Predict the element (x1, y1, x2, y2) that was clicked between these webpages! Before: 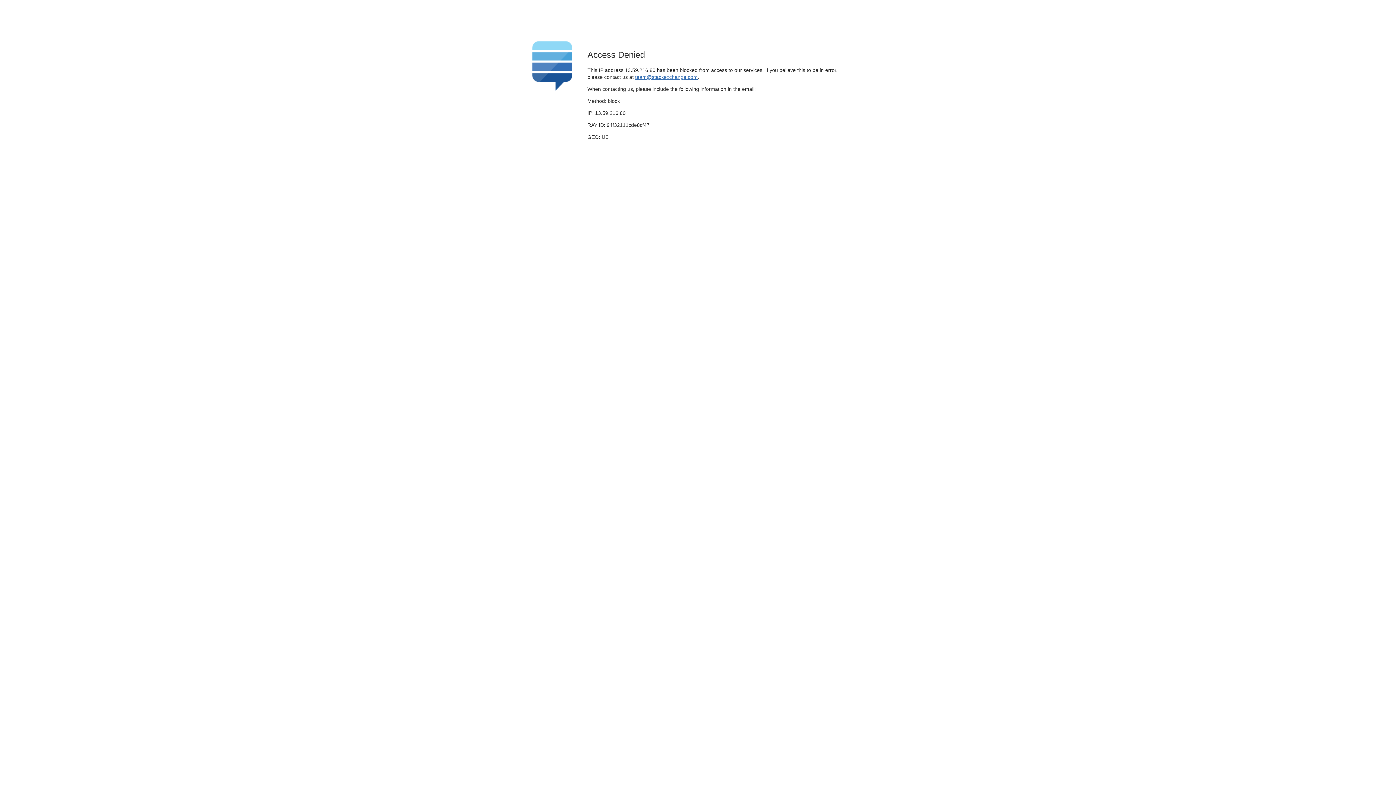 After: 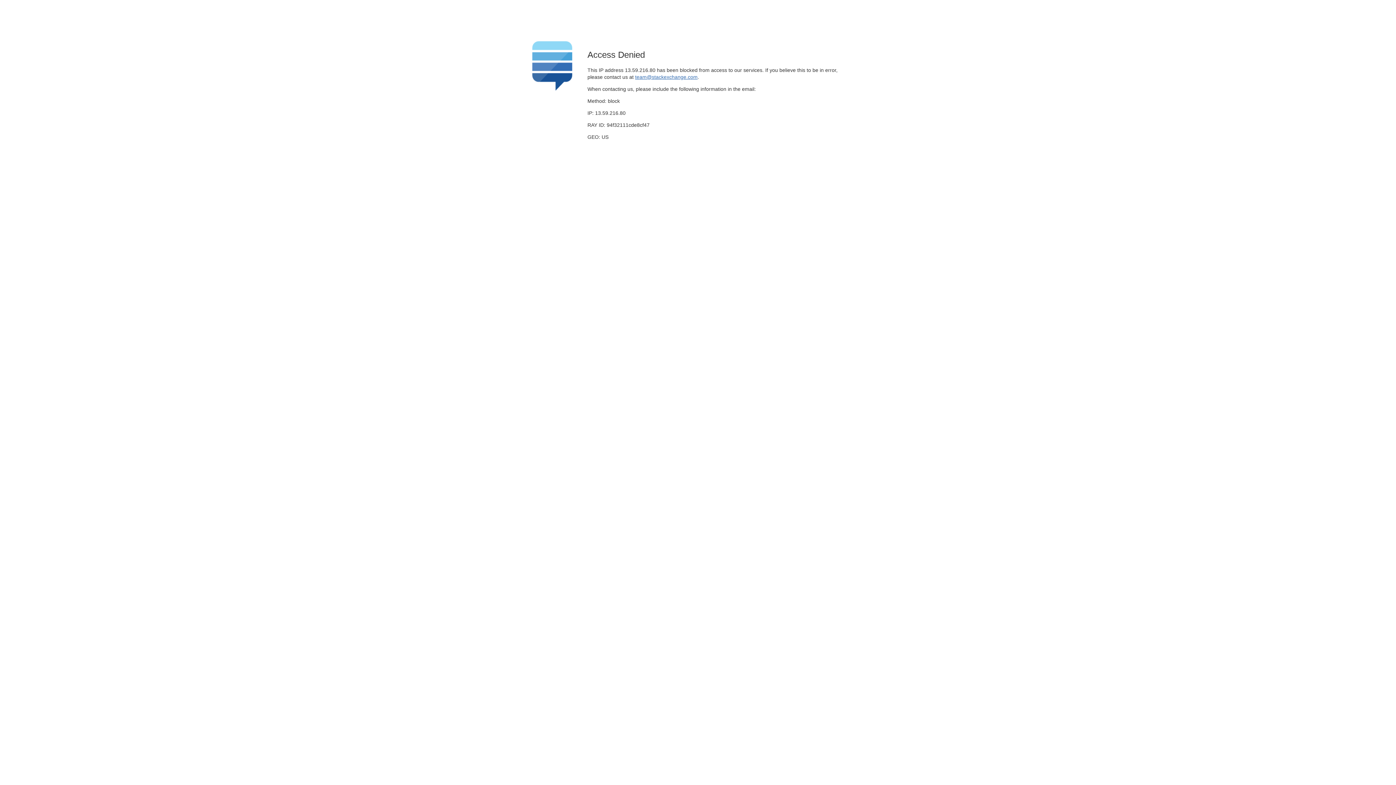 Action: label: team@stackexchange.com bbox: (635, 74, 697, 79)